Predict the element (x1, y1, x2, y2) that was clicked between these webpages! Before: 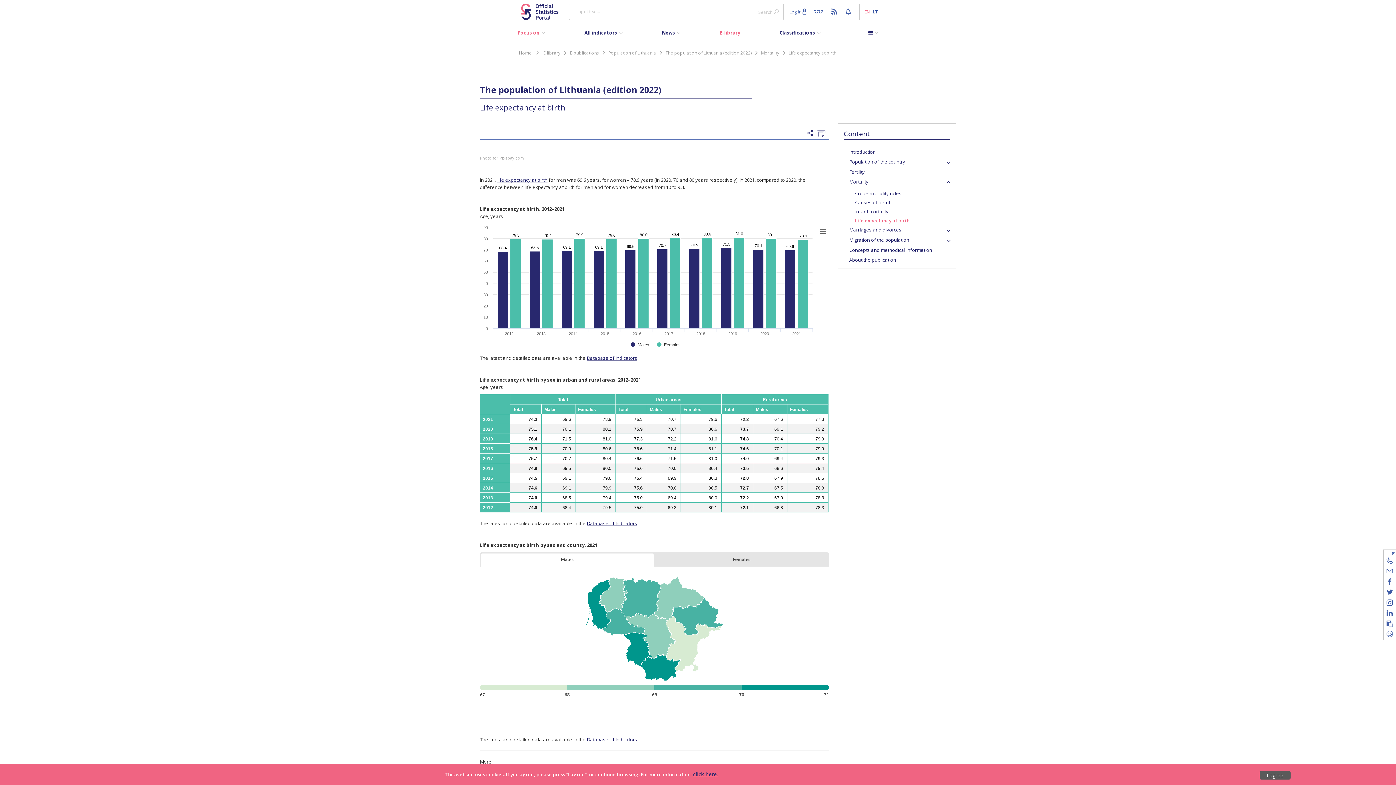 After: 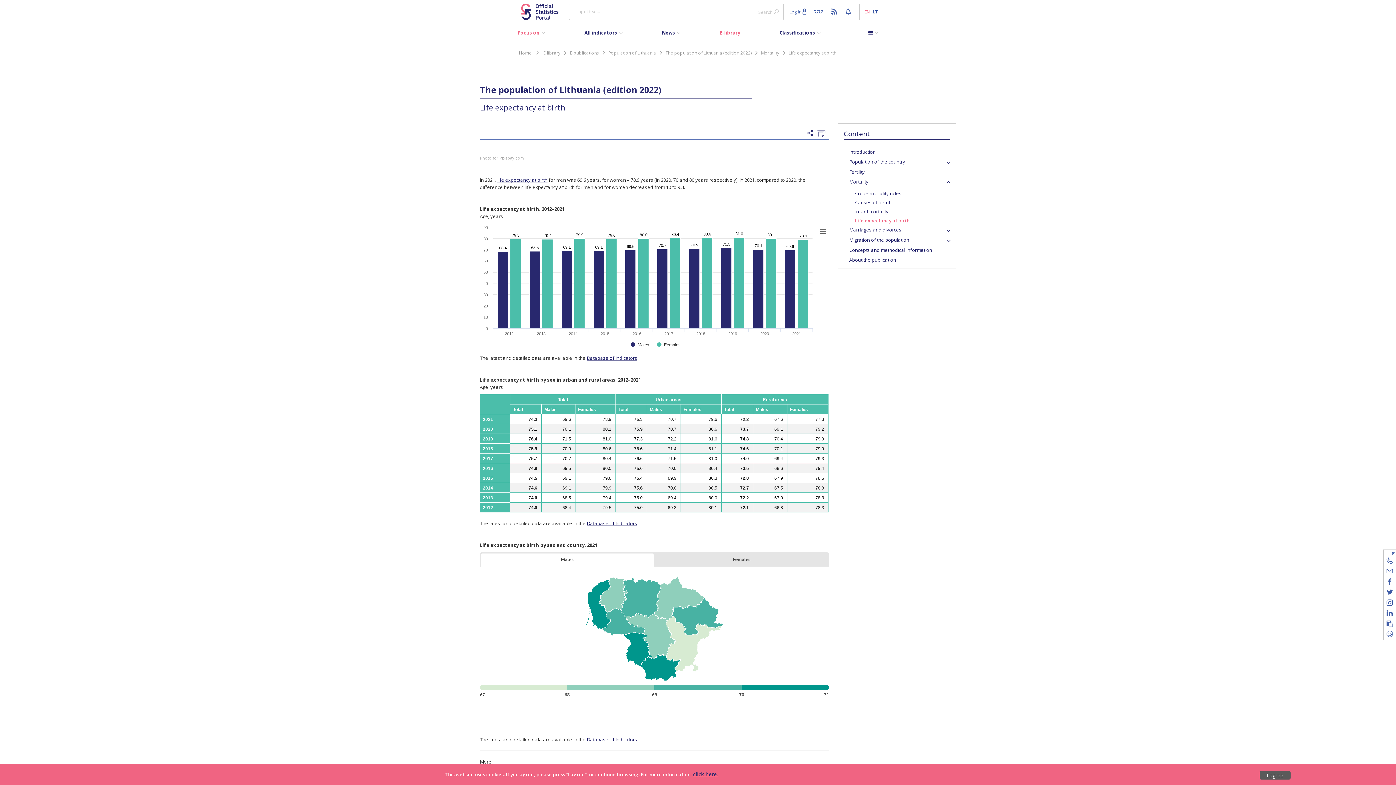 Action: label: Life expectancy at birth bbox: (854, 216, 950, 225)